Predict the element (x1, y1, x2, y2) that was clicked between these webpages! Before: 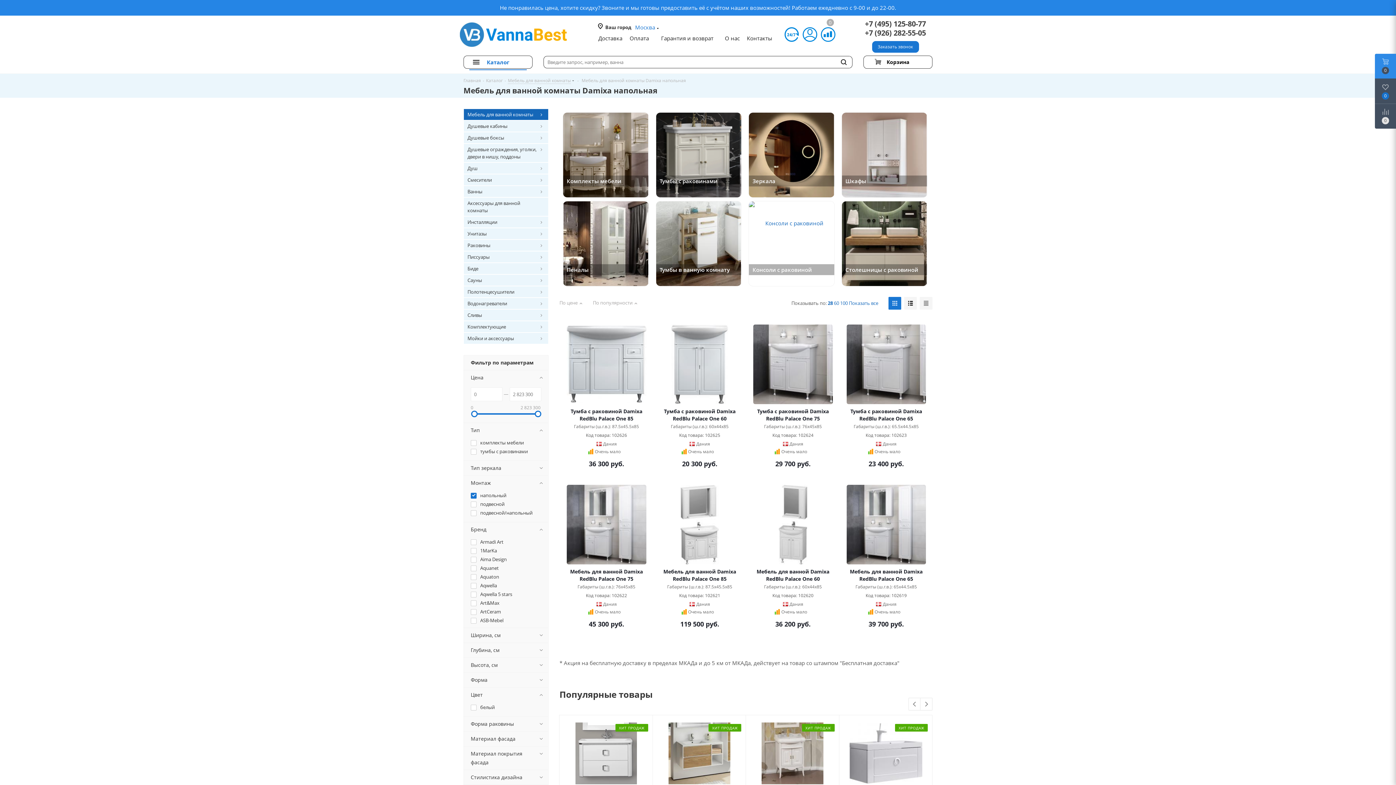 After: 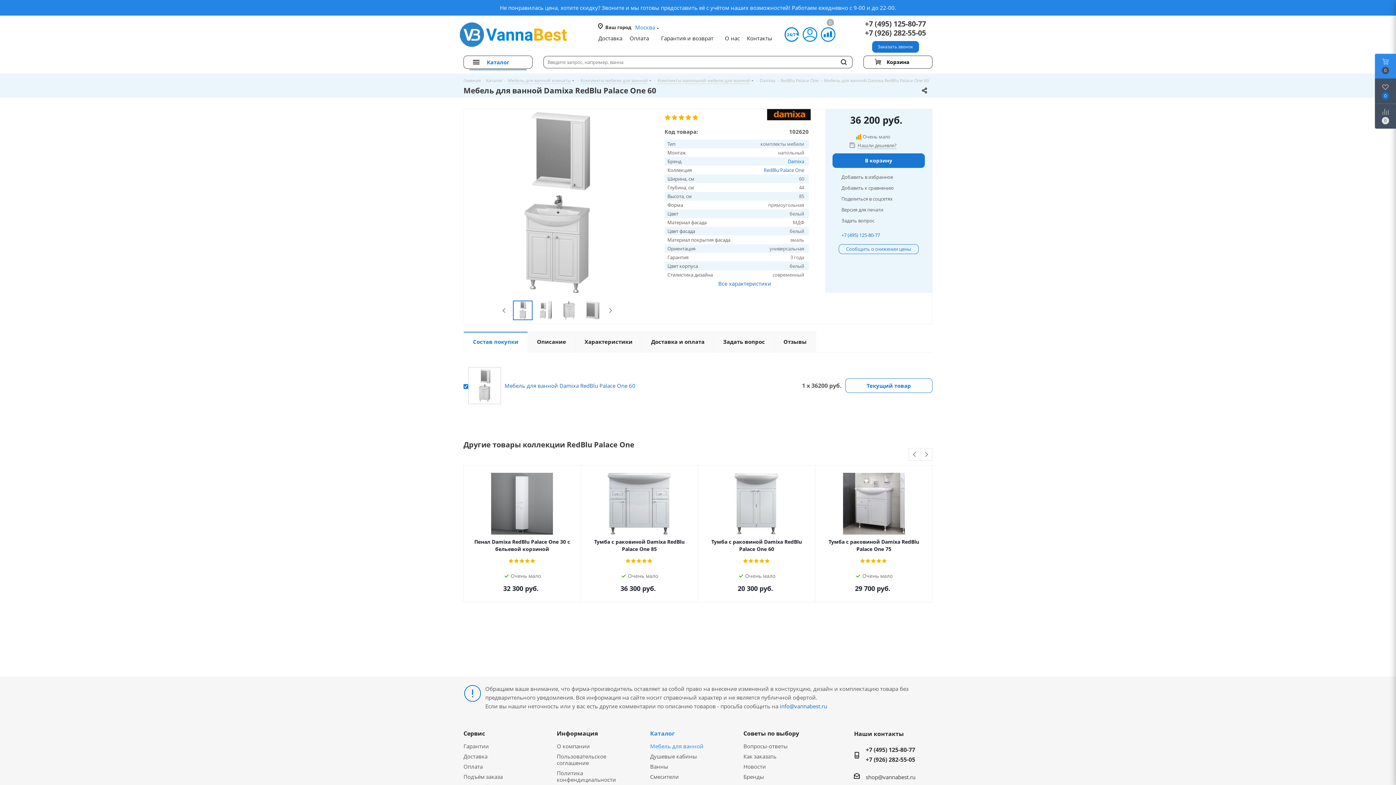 Action: bbox: (753, 568, 832, 582) label: Мебель для ванной Damixa RedBlu Palace One 60